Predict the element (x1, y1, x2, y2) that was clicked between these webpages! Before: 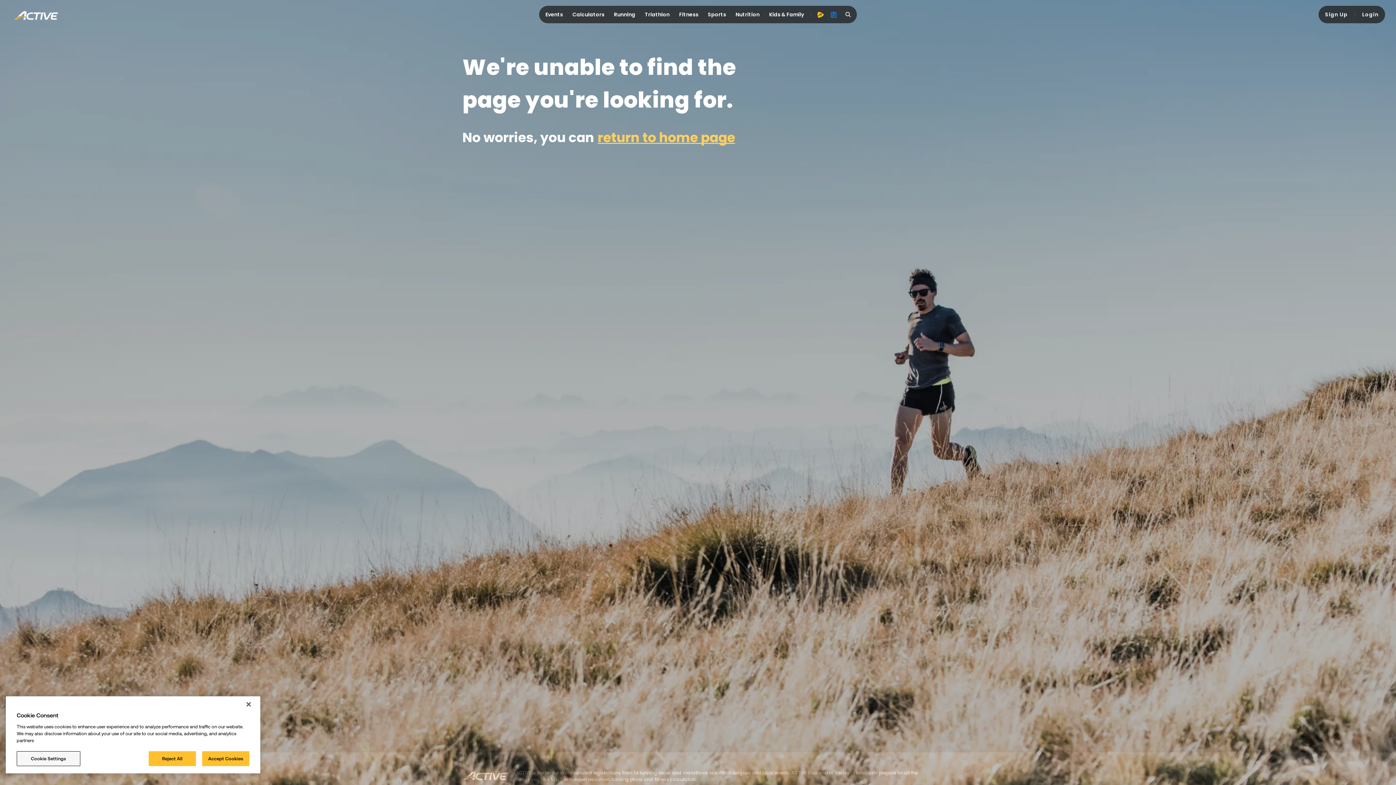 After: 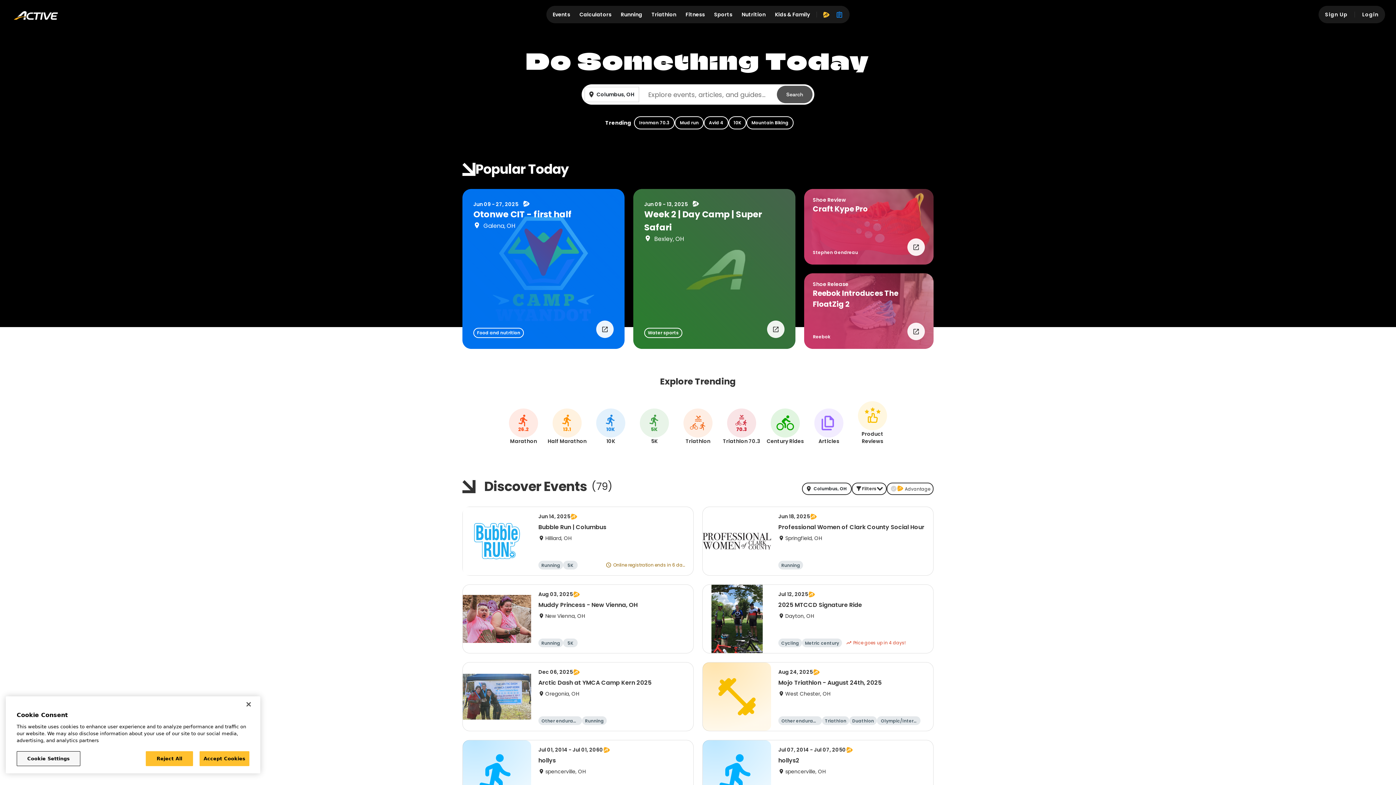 Action: label: return to home page bbox: (597, 128, 735, 146)